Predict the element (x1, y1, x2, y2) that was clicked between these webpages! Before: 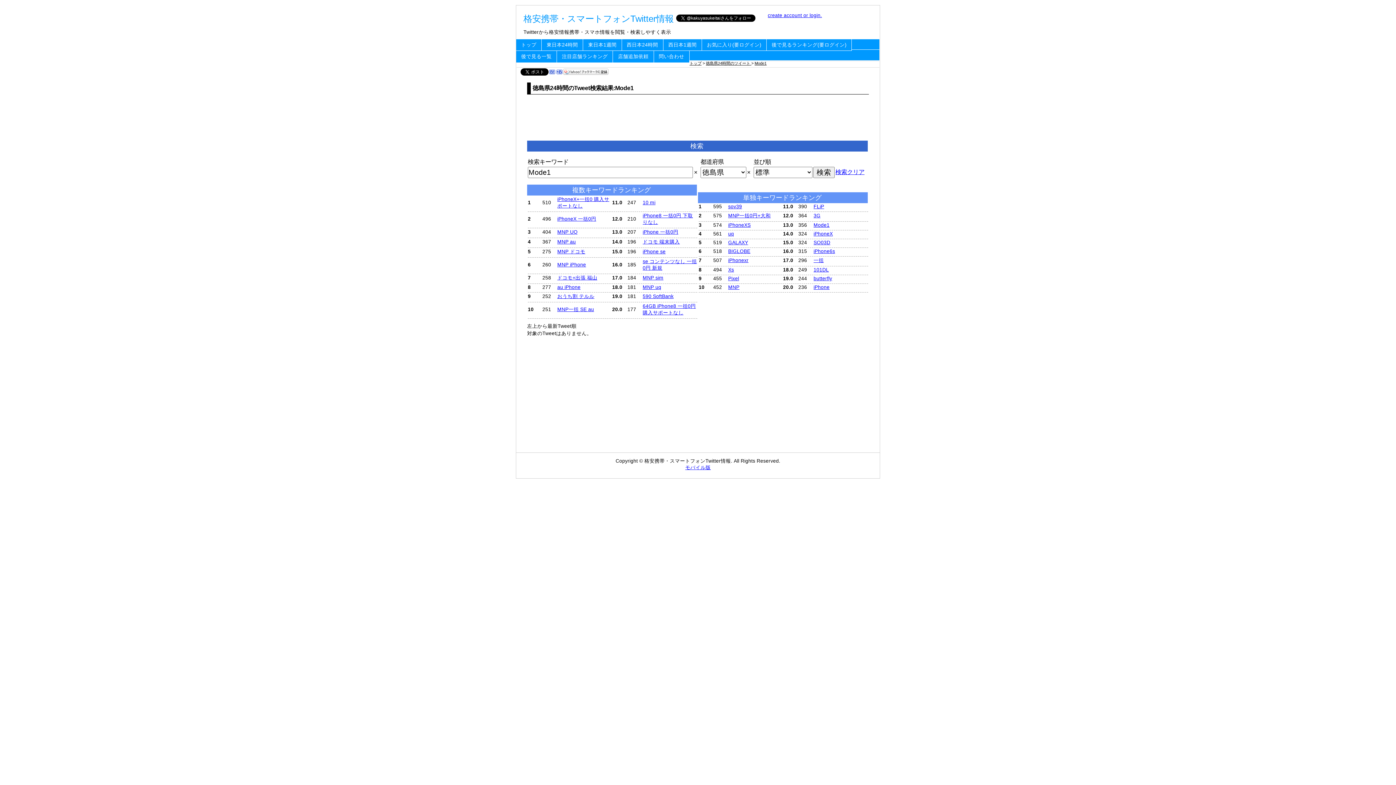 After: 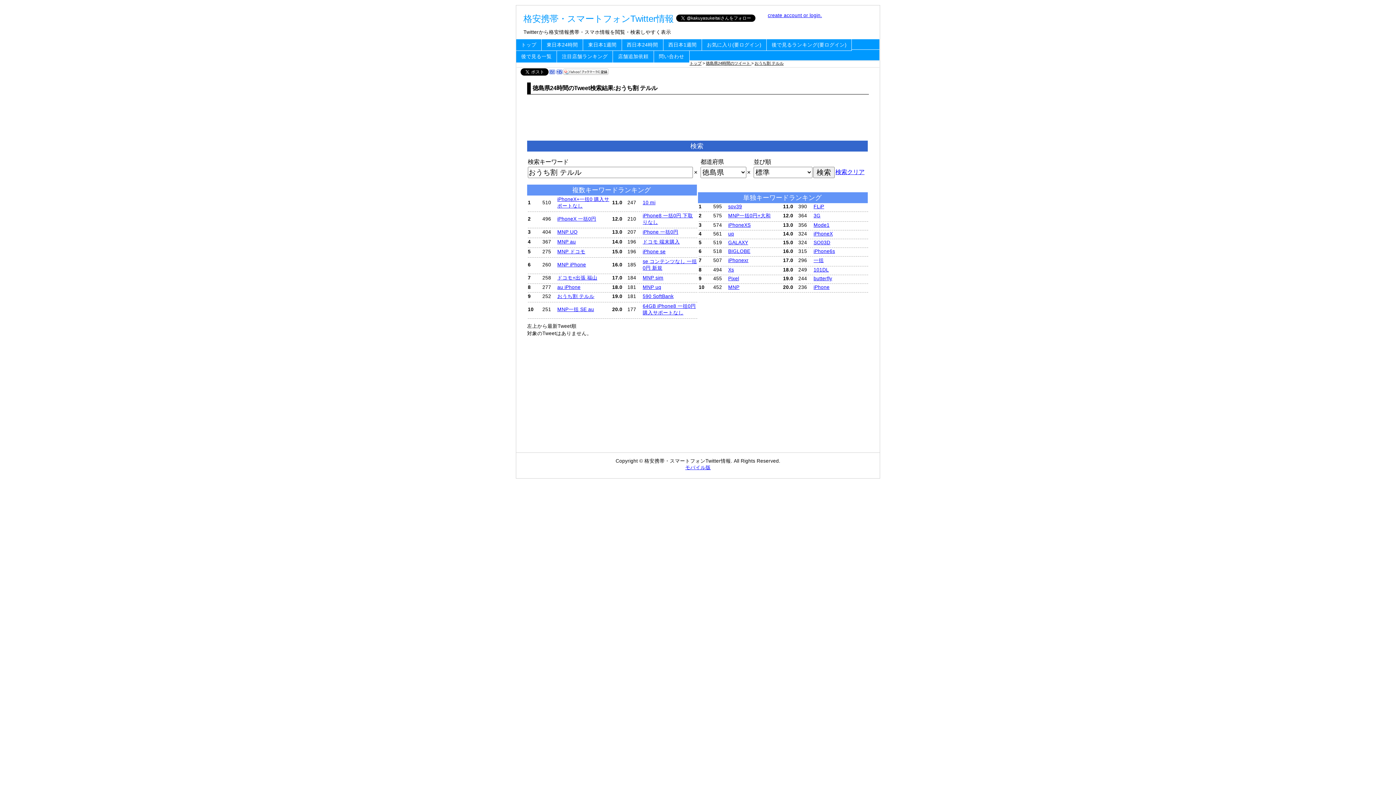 Action: bbox: (557, 293, 594, 299) label: おうち割 テルル